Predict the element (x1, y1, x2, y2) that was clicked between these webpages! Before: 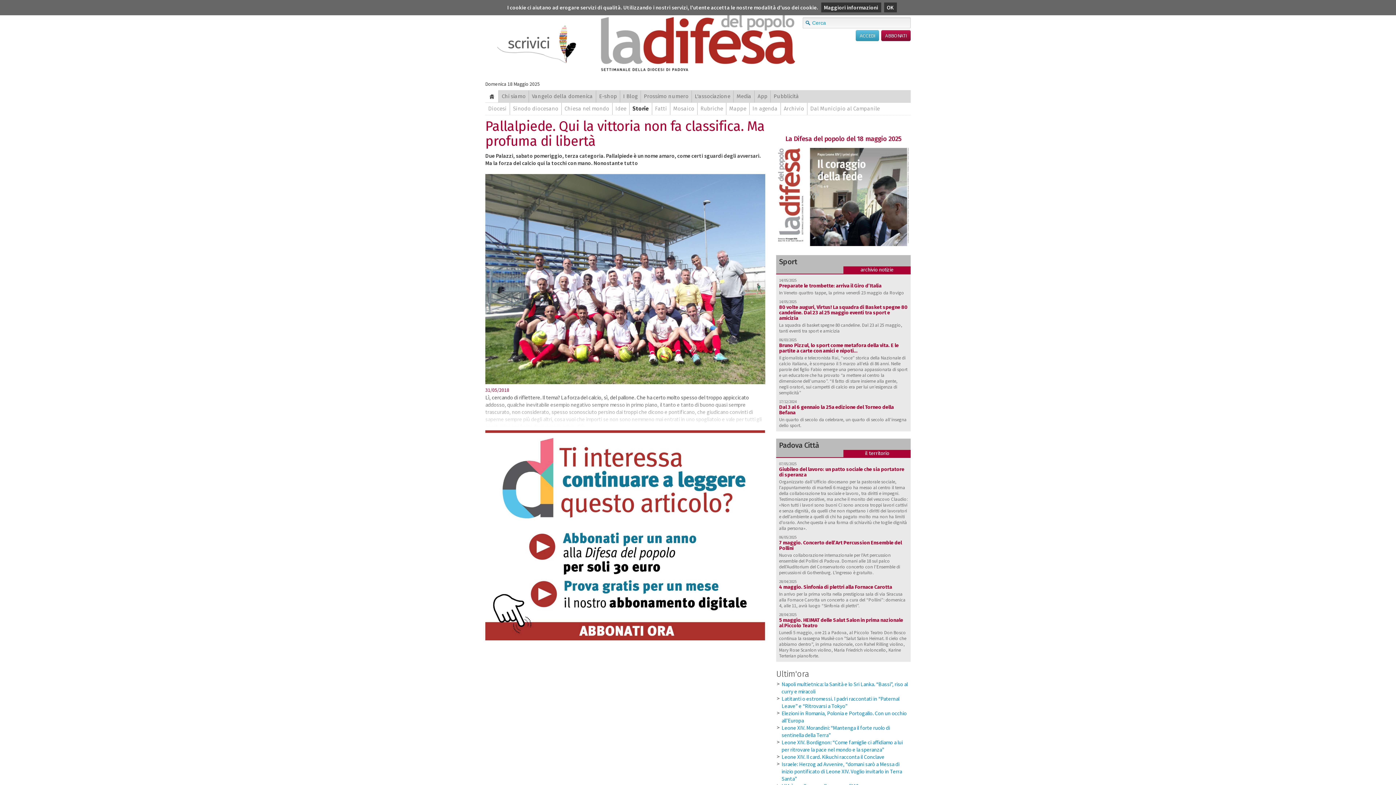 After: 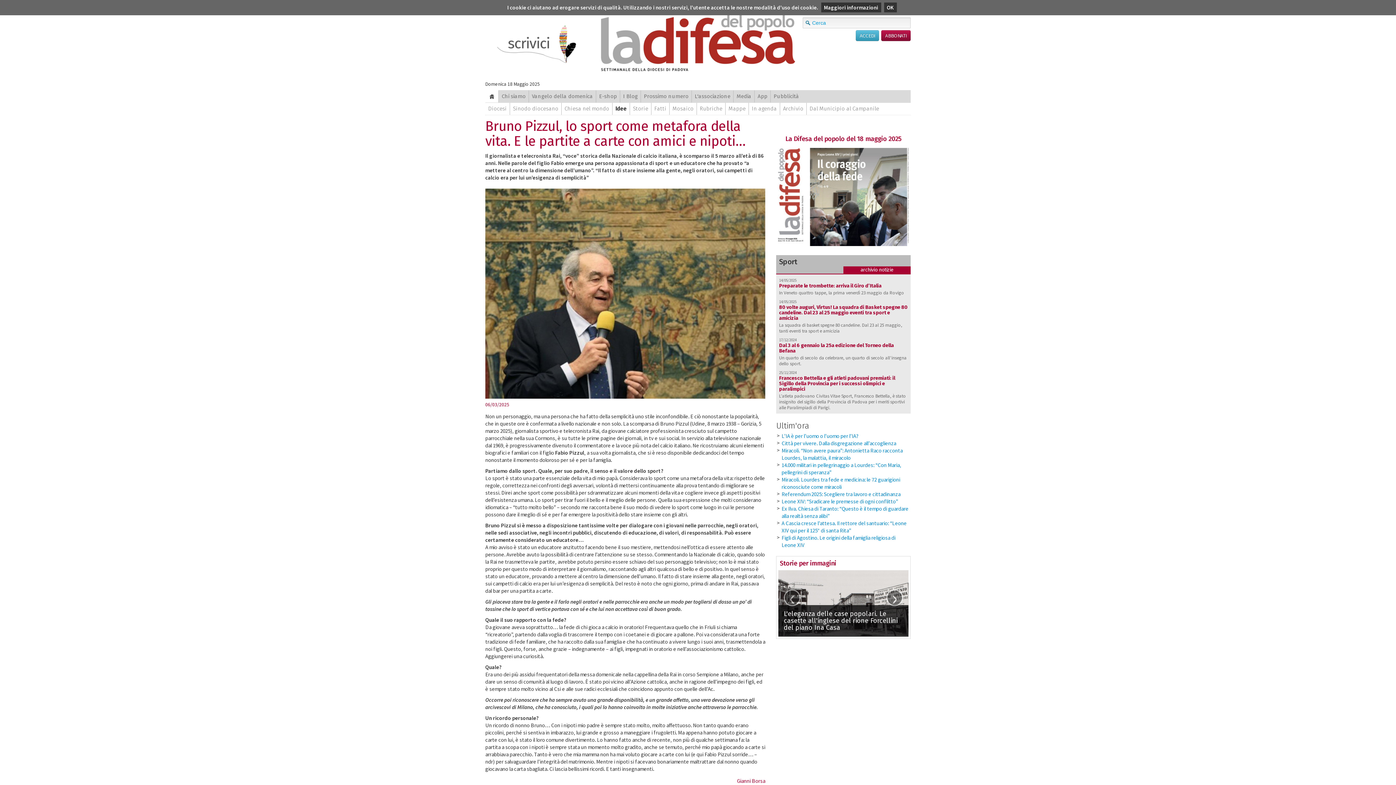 Action: bbox: (779, 342, 898, 354) label: Bruno Pizzul, lo sport come metafora della vita. E le partite a carte con amici e nipoti…